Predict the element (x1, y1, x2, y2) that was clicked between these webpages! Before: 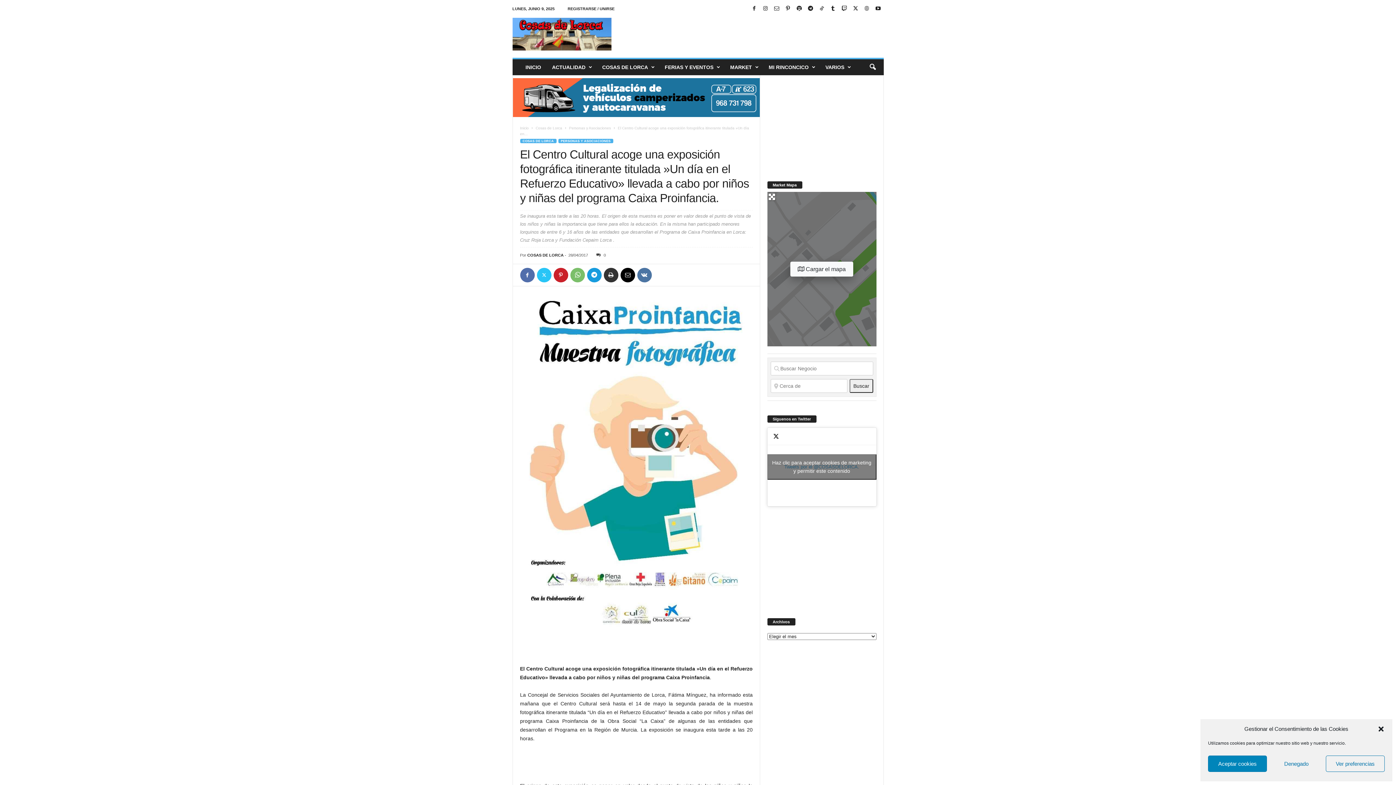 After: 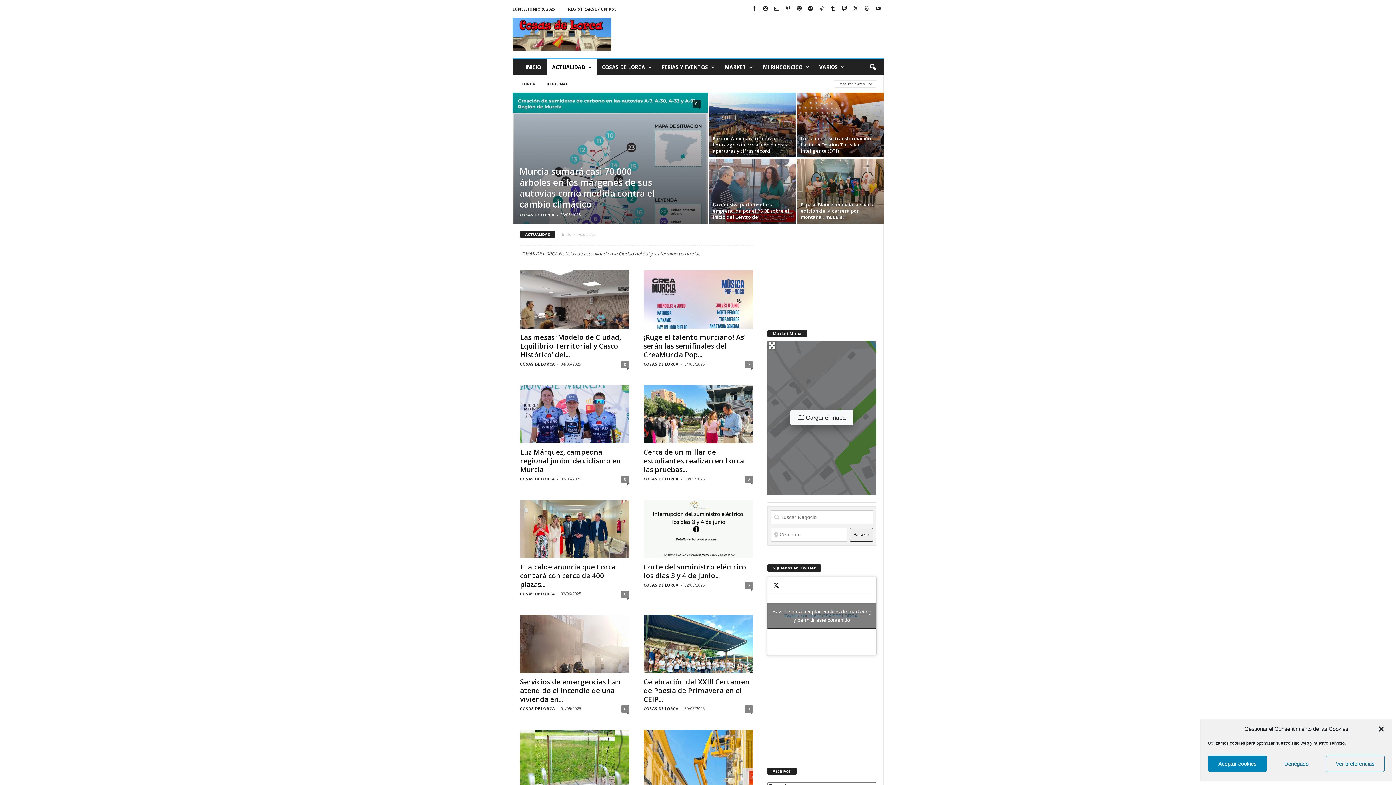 Action: bbox: (546, 59, 596, 75) label: ACTUALIDAD